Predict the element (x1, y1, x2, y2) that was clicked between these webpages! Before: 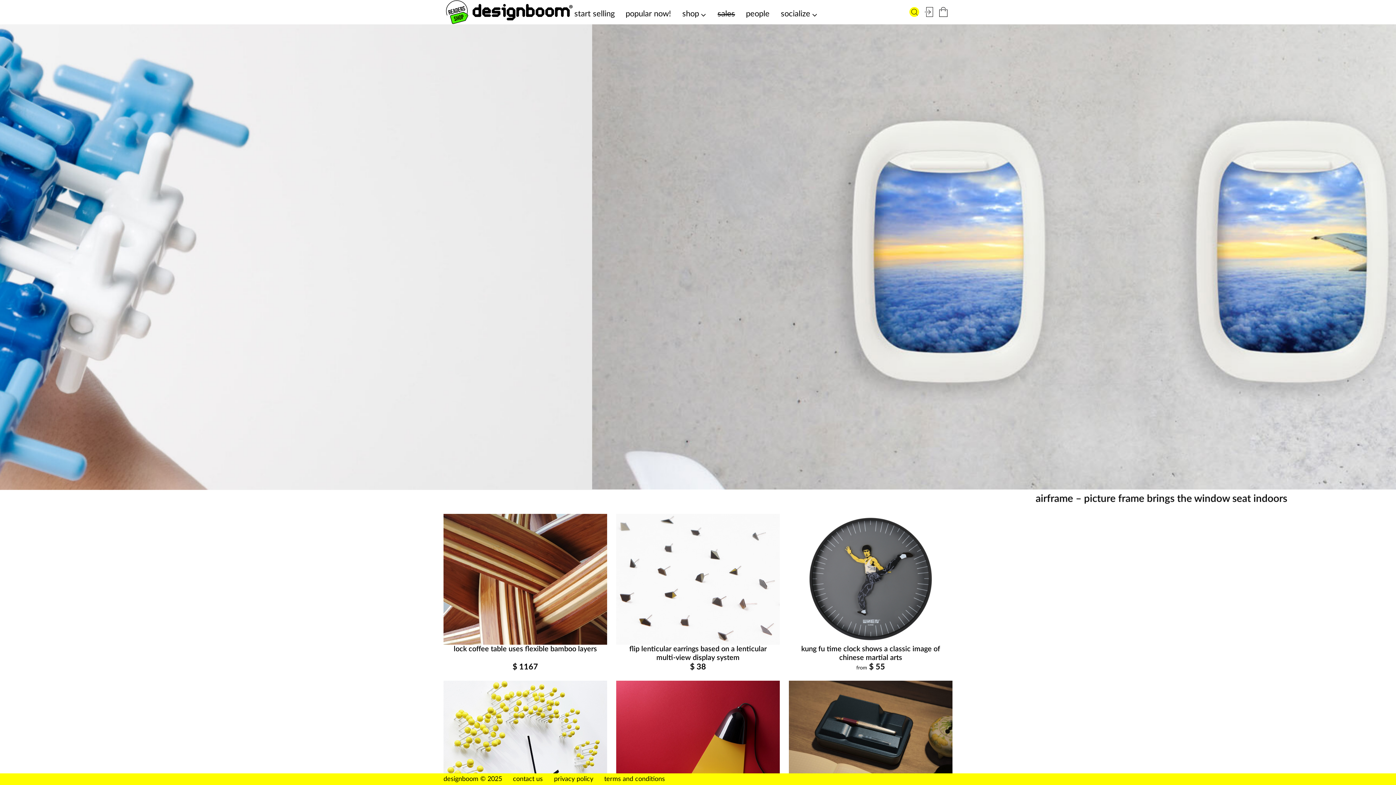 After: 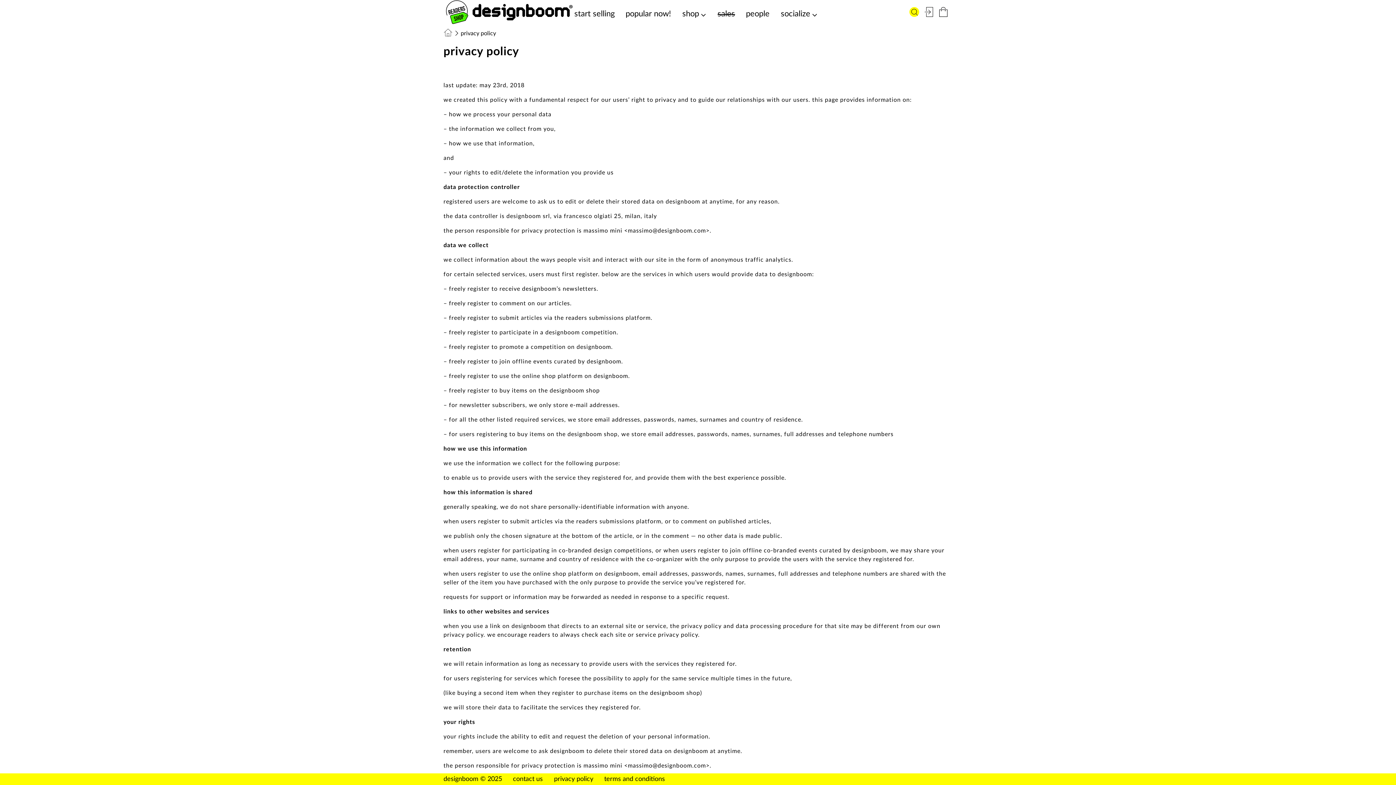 Action: label: privacy policy bbox: (554, 775, 593, 783)